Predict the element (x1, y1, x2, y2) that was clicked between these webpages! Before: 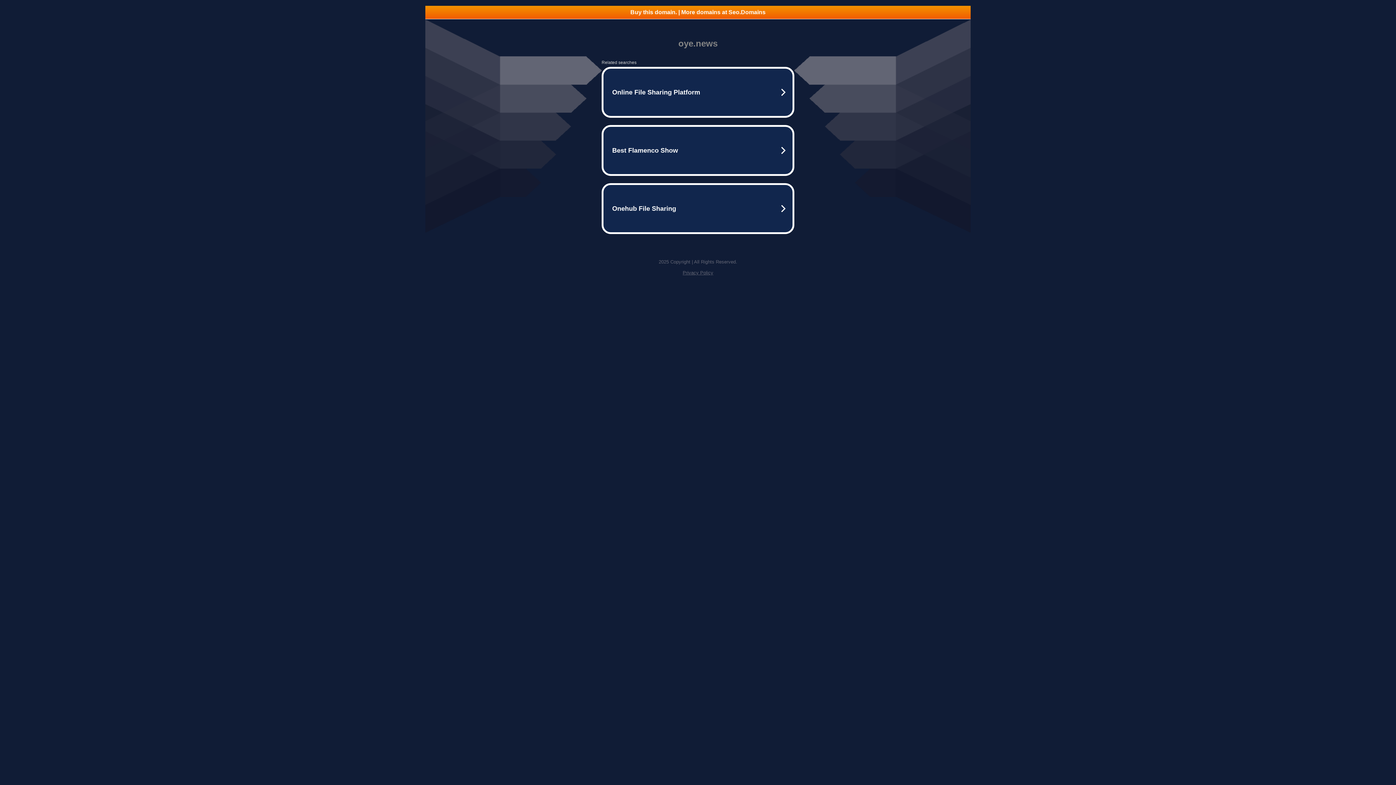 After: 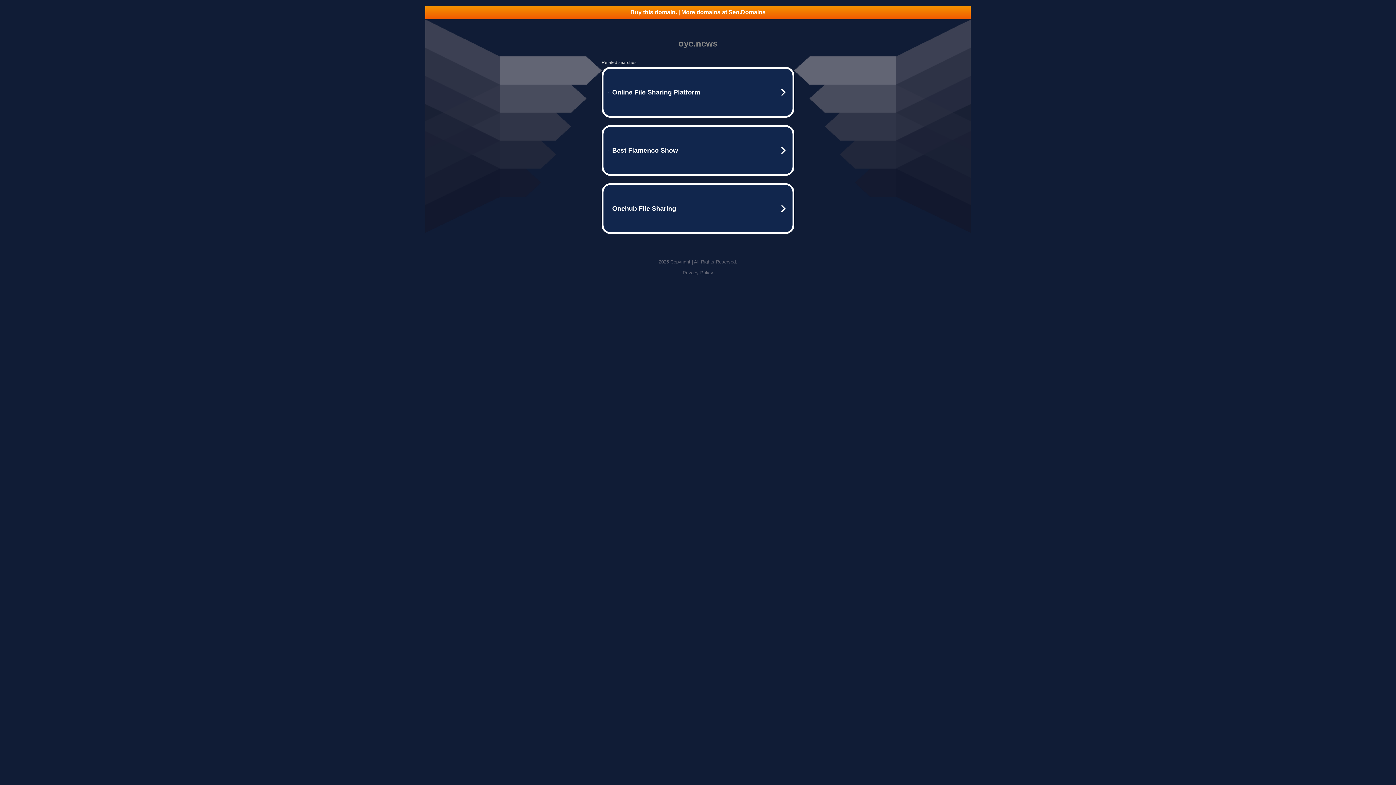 Action: label: Buy this domain. | More domains at Seo.Domains bbox: (425, 5, 970, 18)